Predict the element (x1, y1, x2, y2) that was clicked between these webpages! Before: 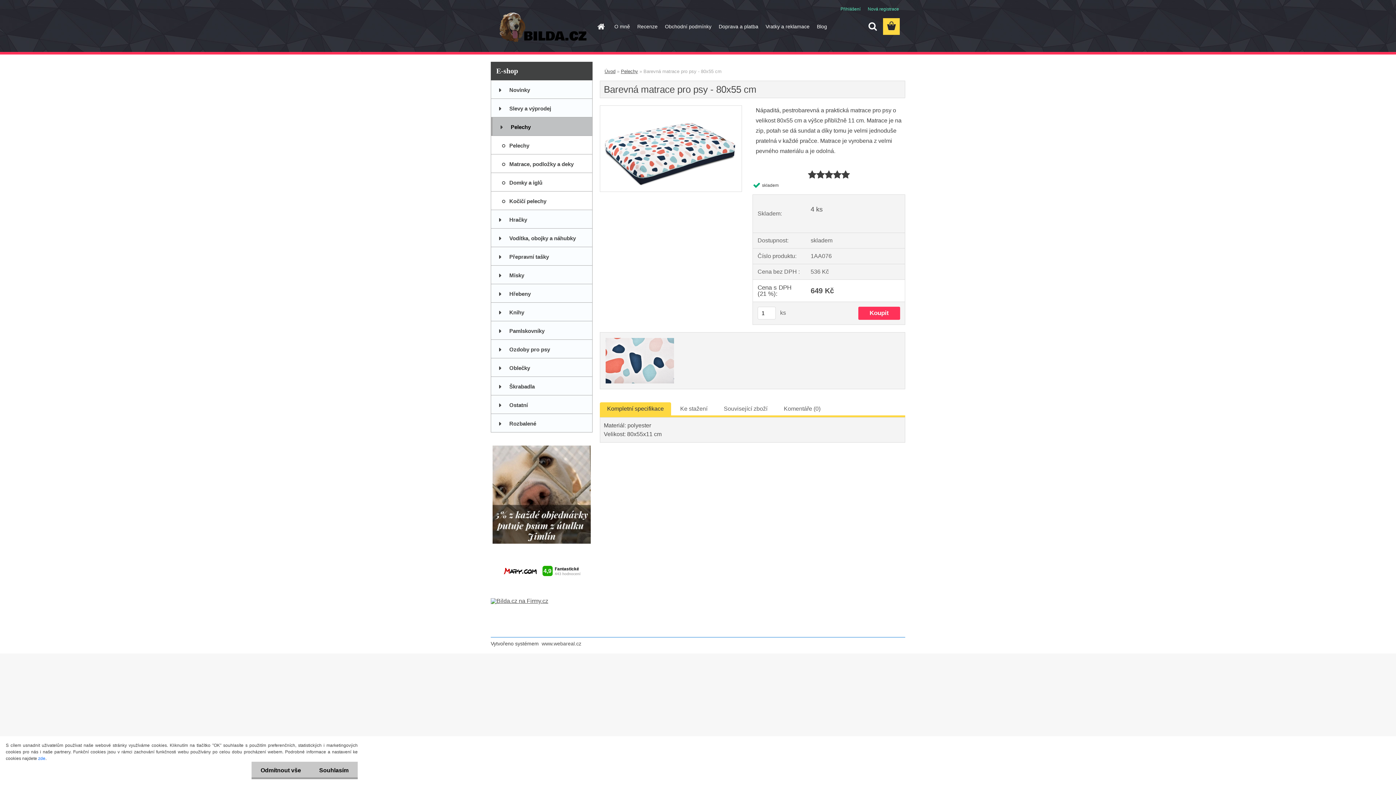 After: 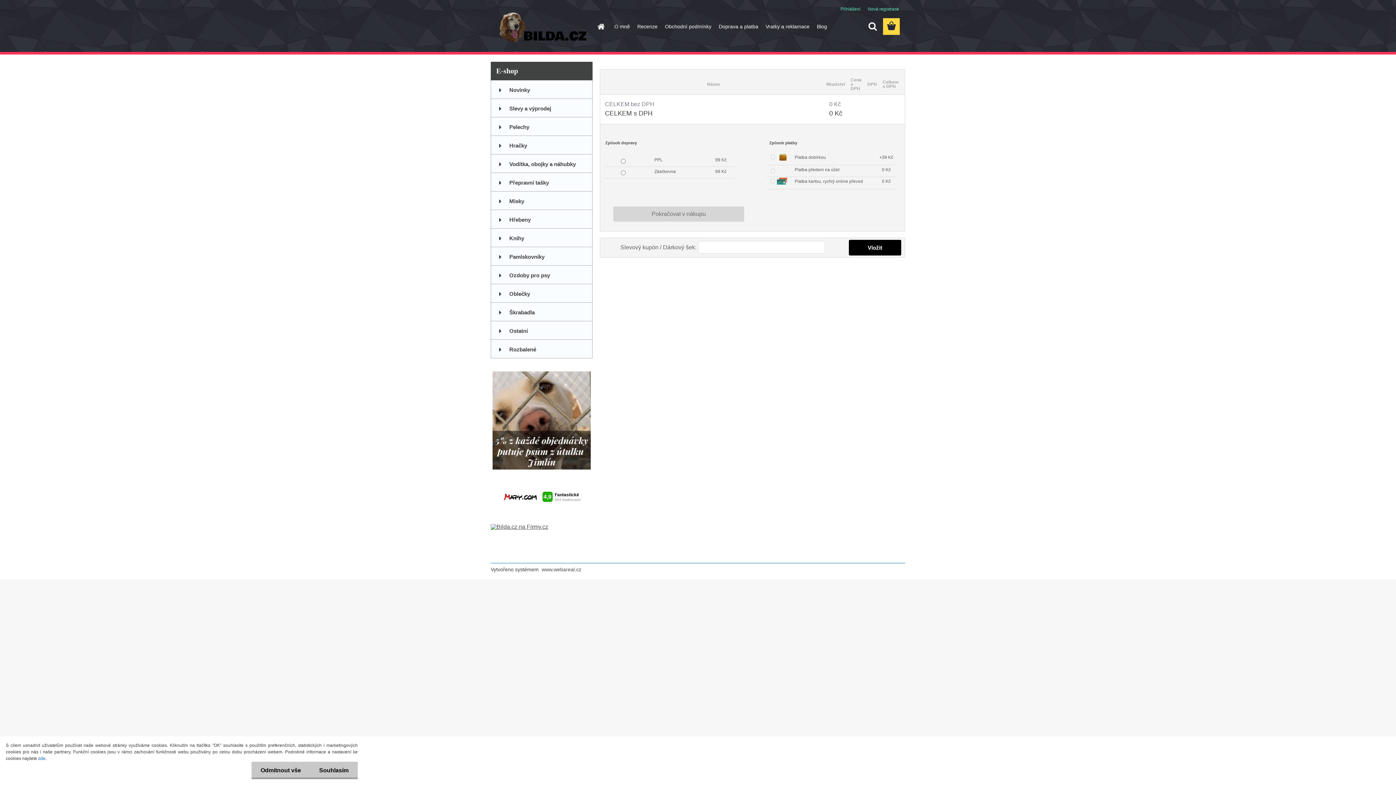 Action: bbox: (883, 18, 900, 34)